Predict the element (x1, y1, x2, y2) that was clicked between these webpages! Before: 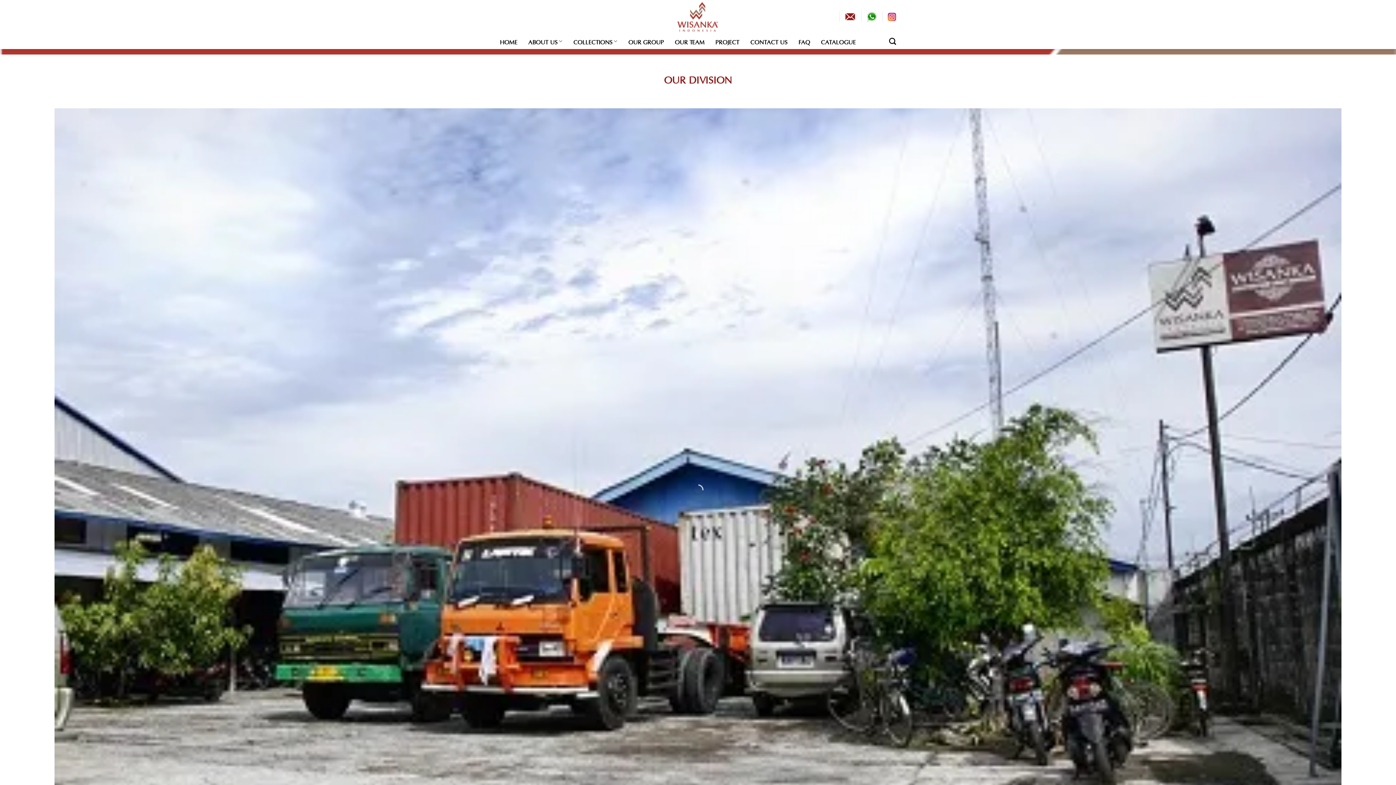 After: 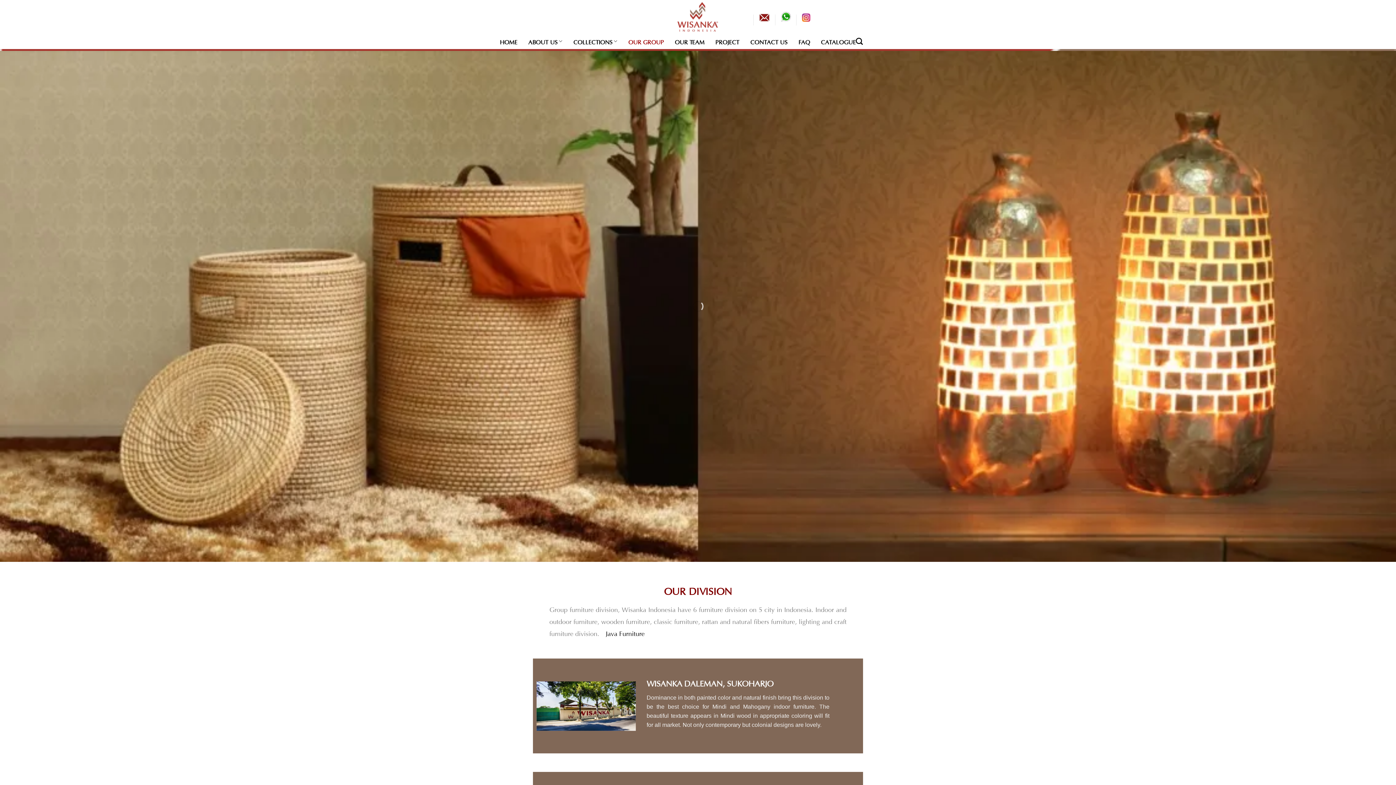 Action: label: OUR GROUP bbox: (628, 34, 664, 47)